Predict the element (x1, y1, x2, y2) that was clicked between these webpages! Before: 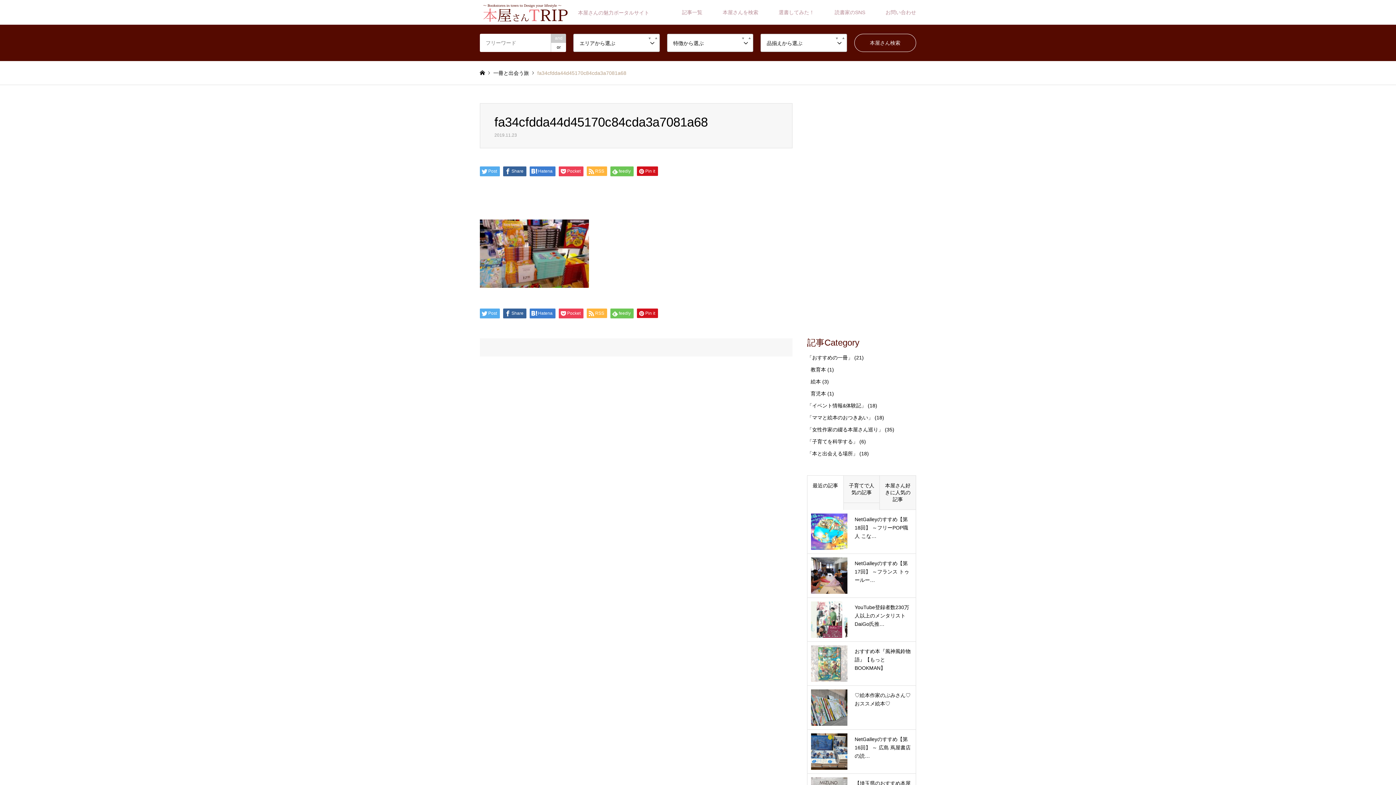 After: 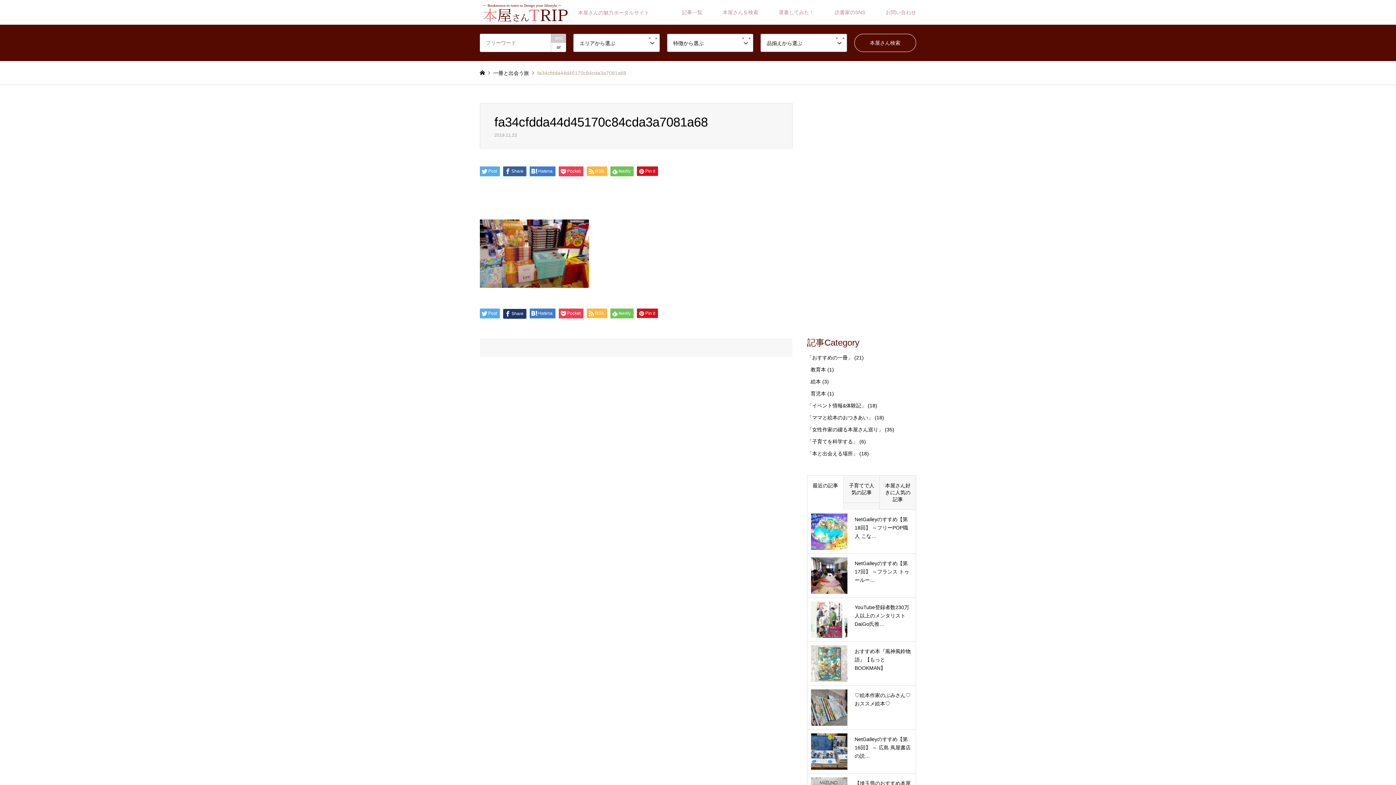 Action: bbox: (503, 308, 526, 318) label: Share